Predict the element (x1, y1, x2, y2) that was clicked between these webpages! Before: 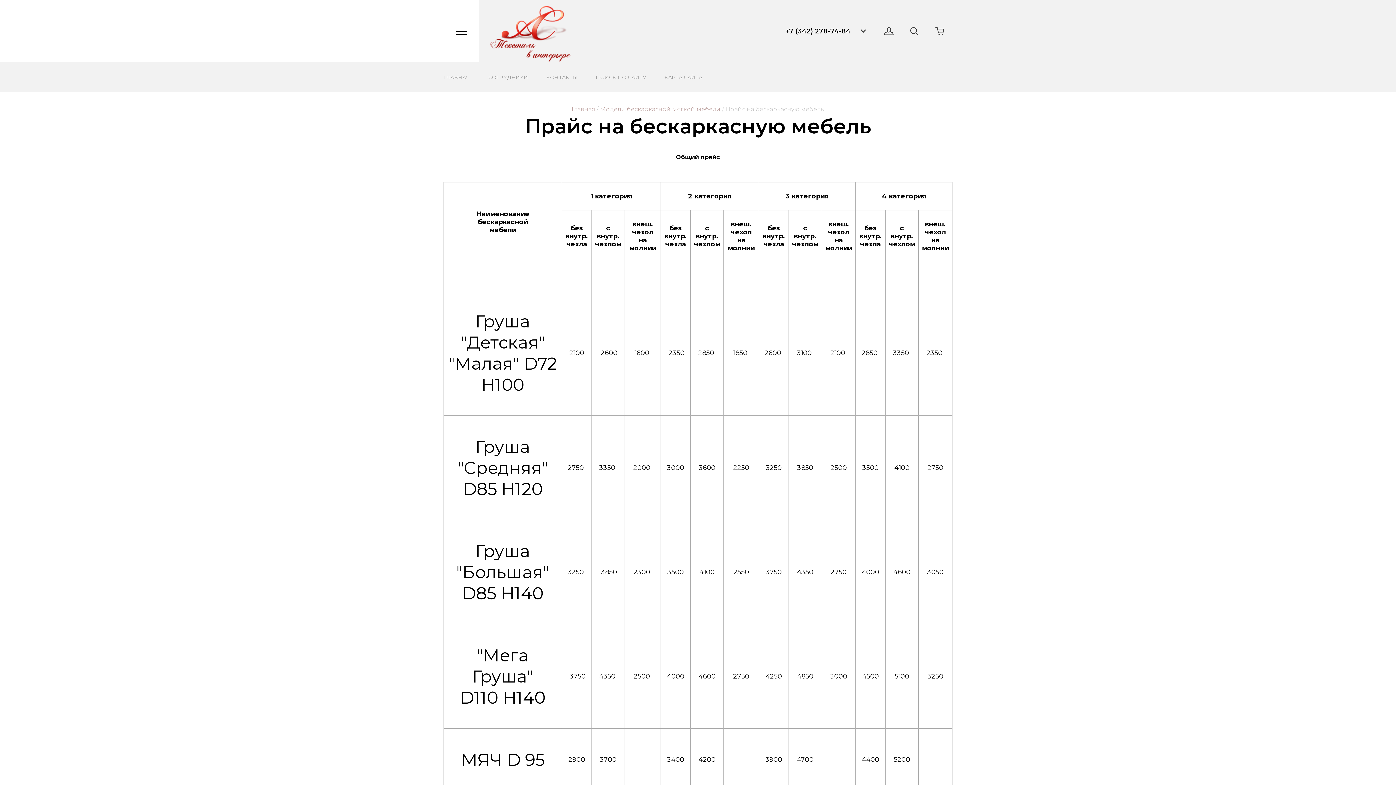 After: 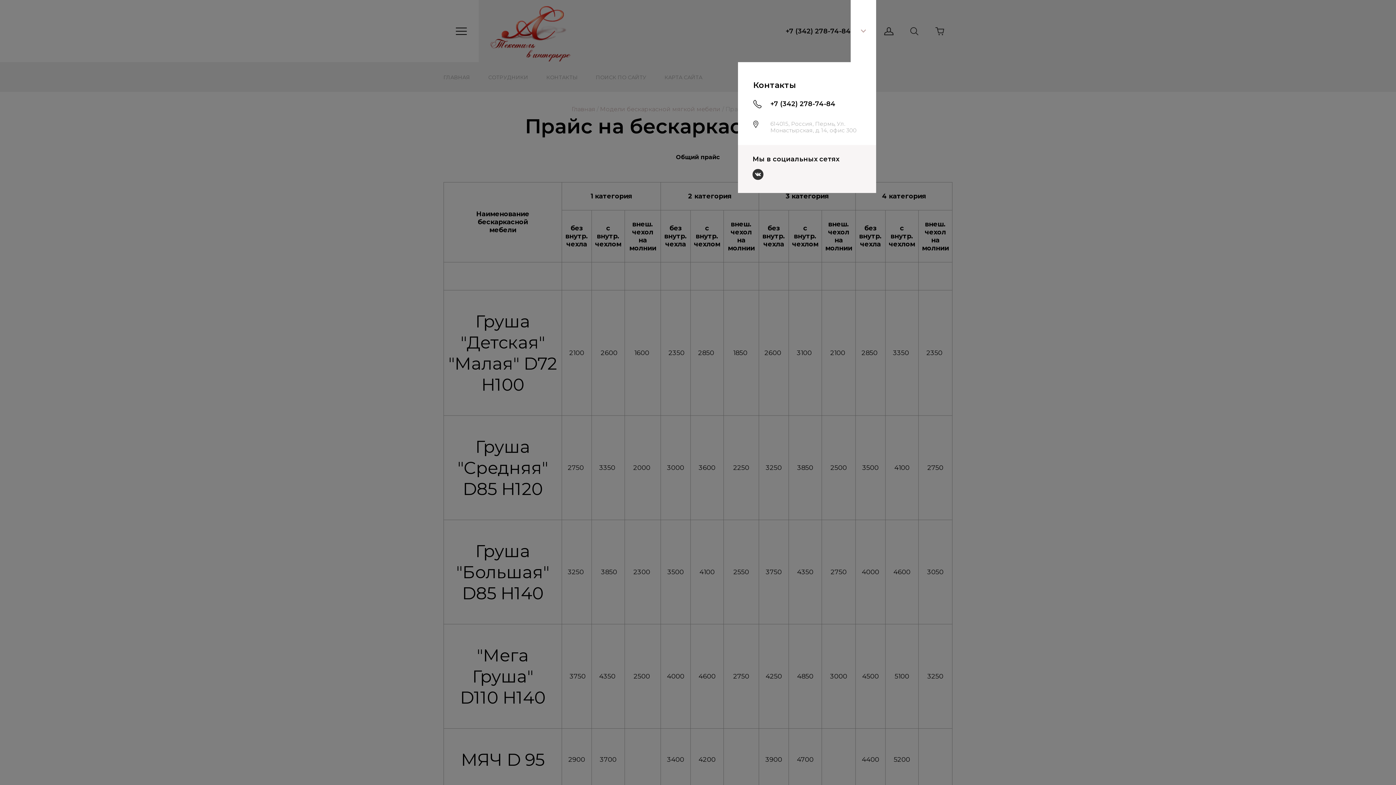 Action: label:   bbox: (850, 0, 876, 62)